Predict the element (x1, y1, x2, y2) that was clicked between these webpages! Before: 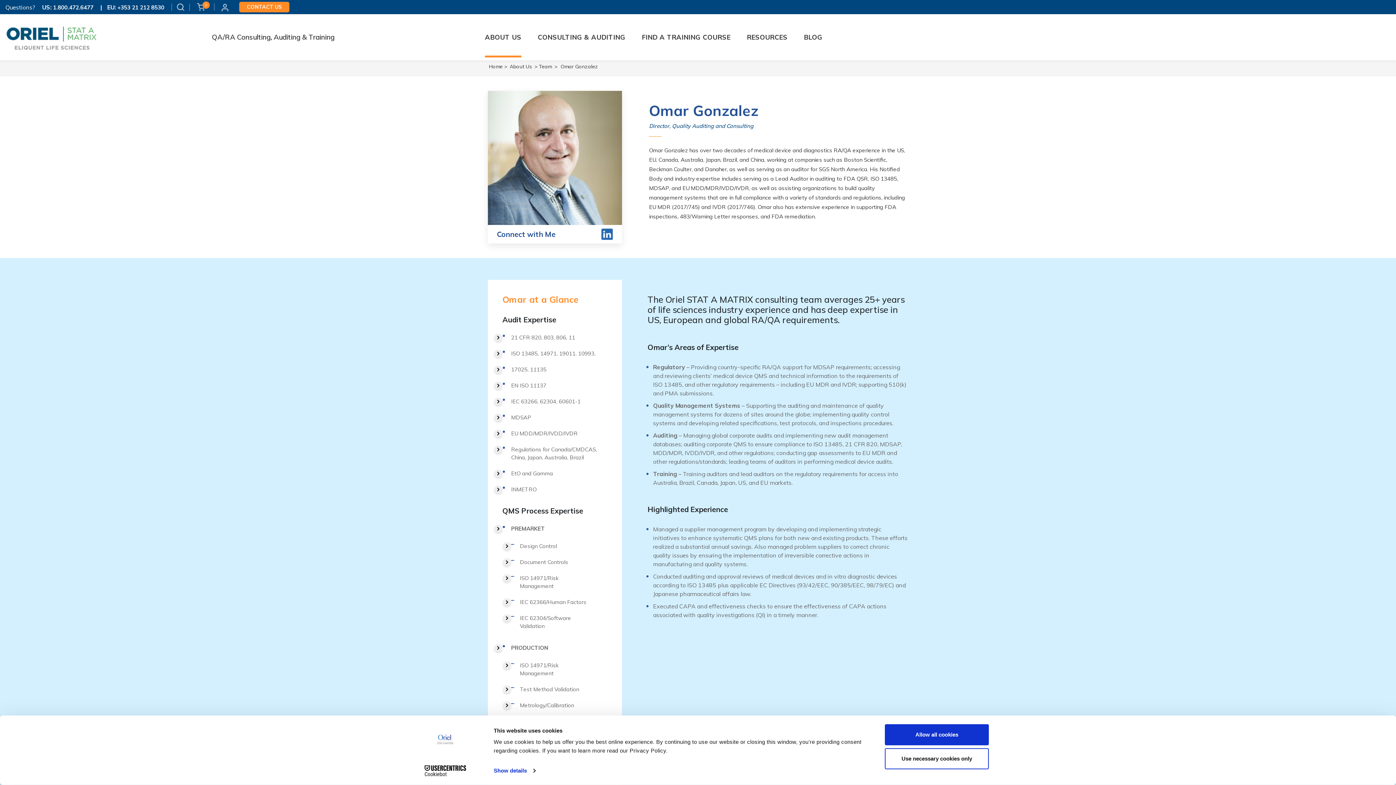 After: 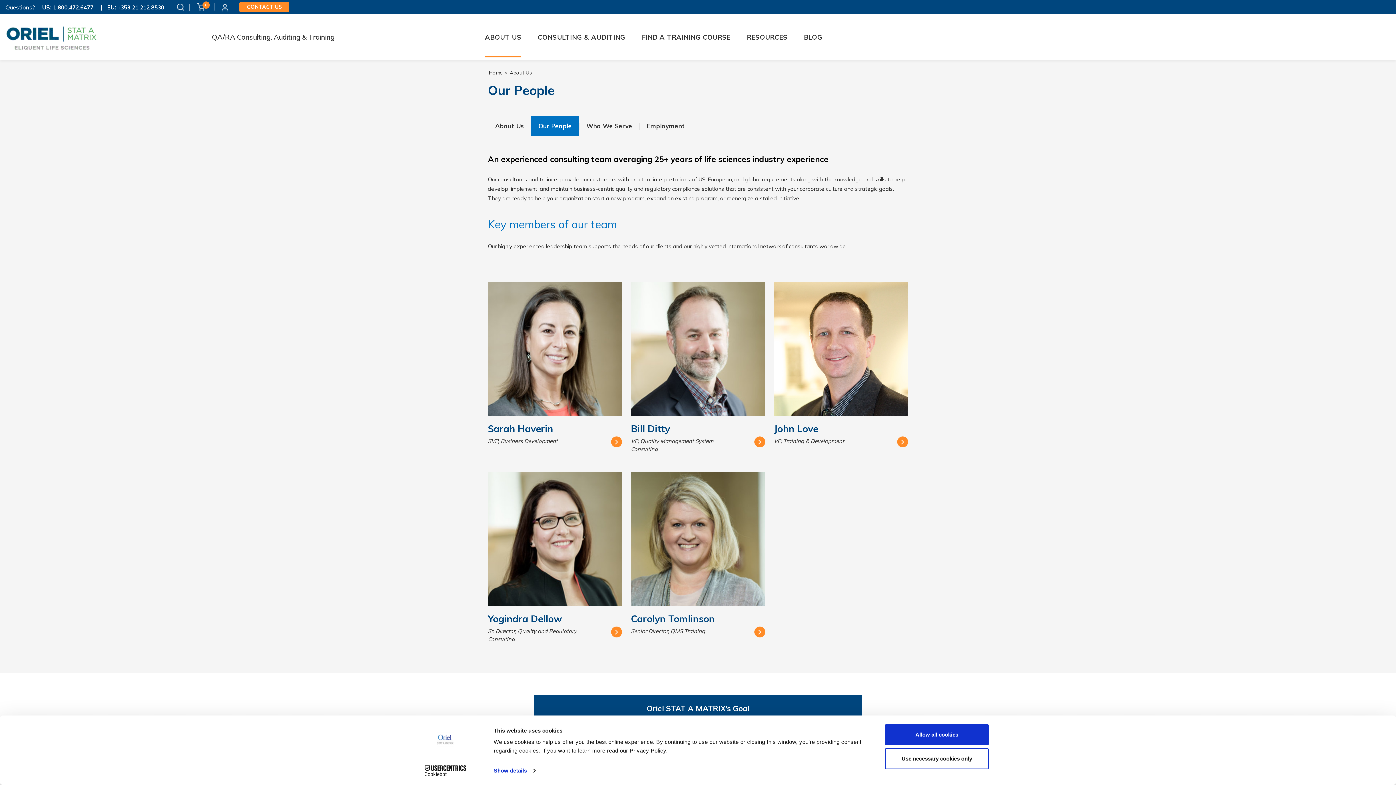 Action: label: Team bbox: (538, 63, 552, 69)